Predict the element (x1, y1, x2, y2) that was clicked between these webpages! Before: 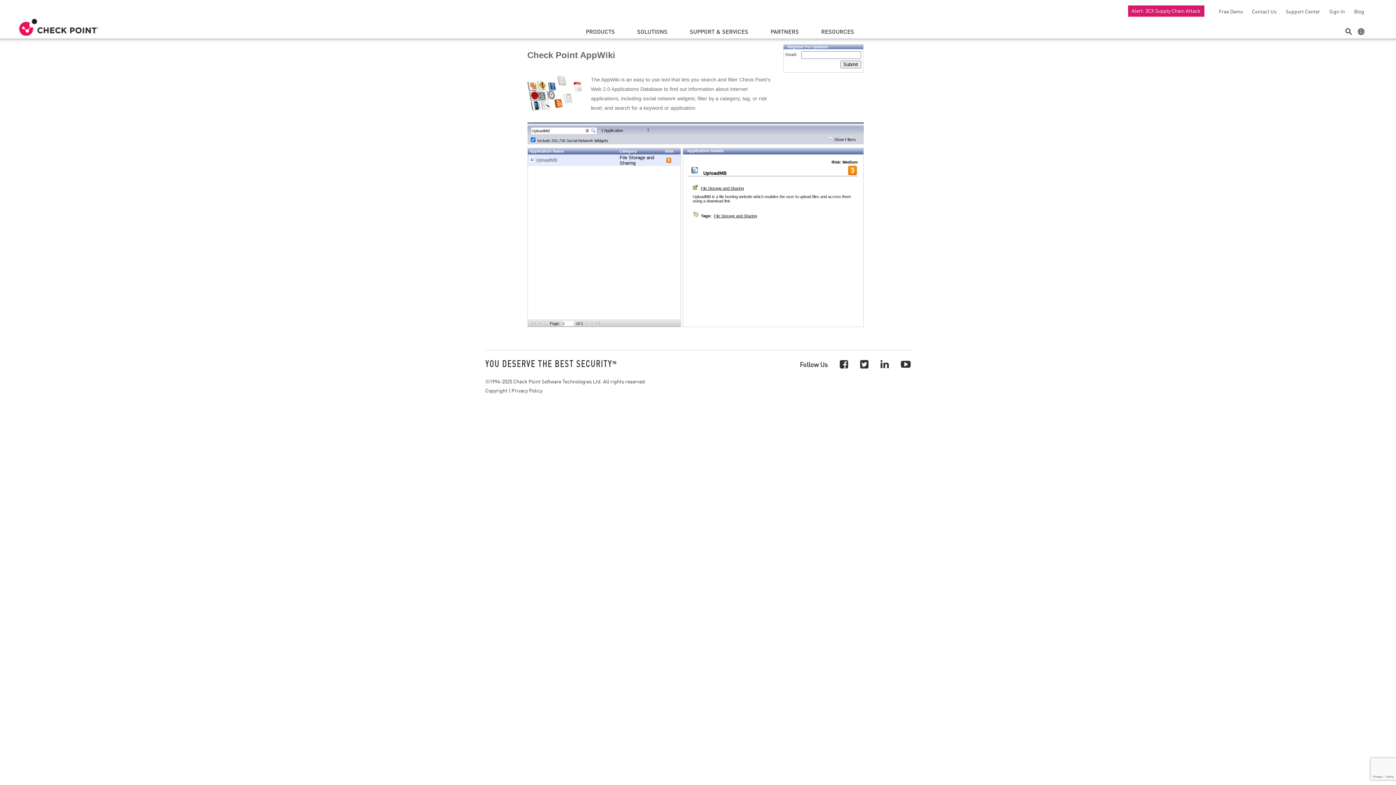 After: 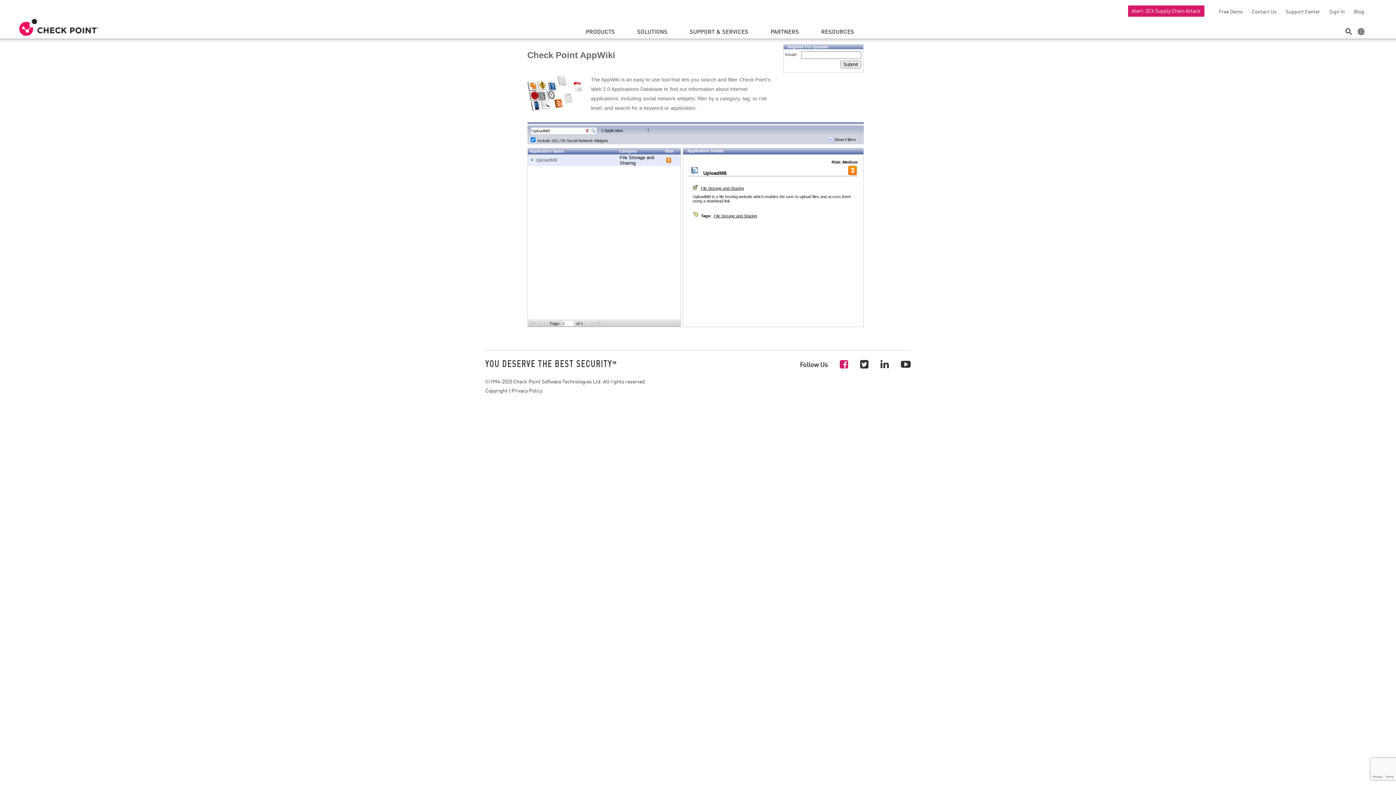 Action: bbox: (840, 357, 848, 370)